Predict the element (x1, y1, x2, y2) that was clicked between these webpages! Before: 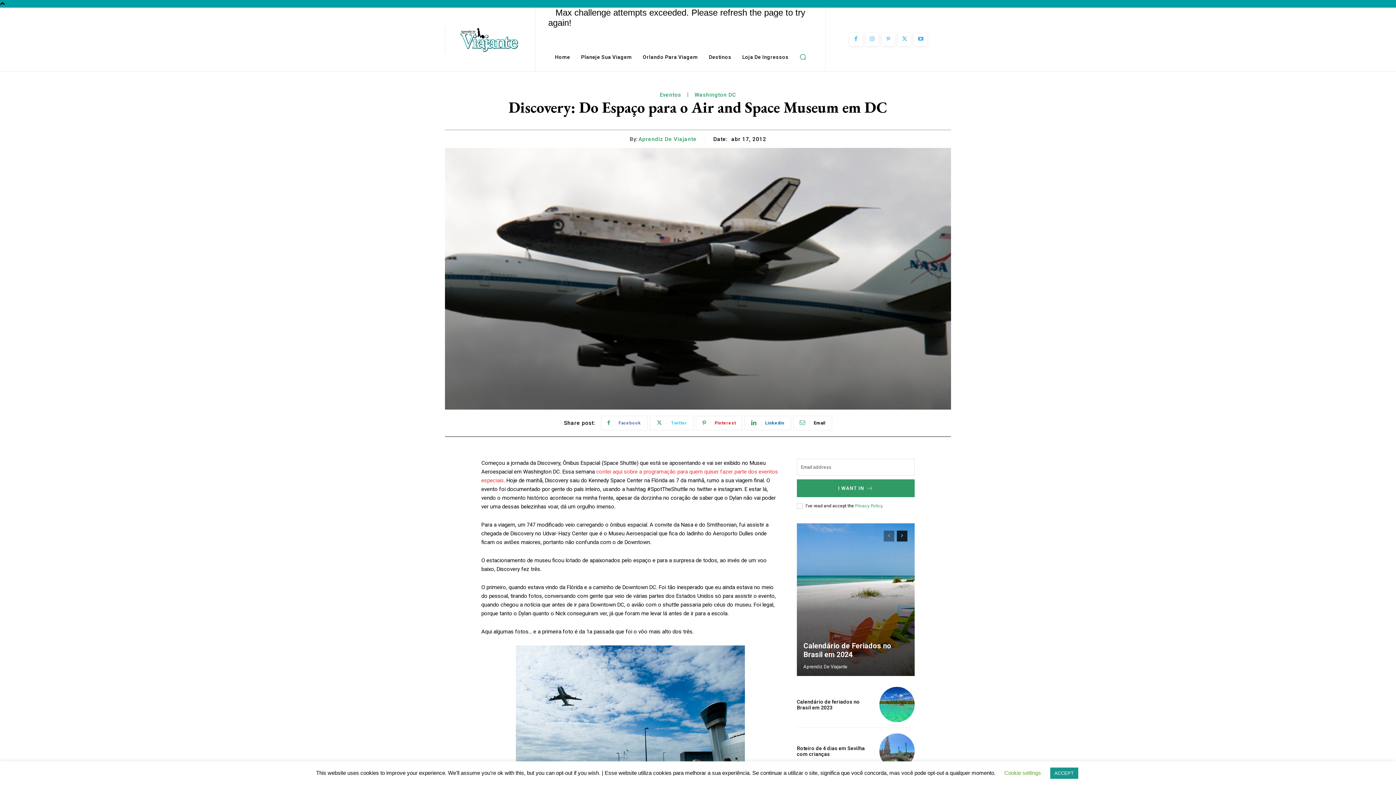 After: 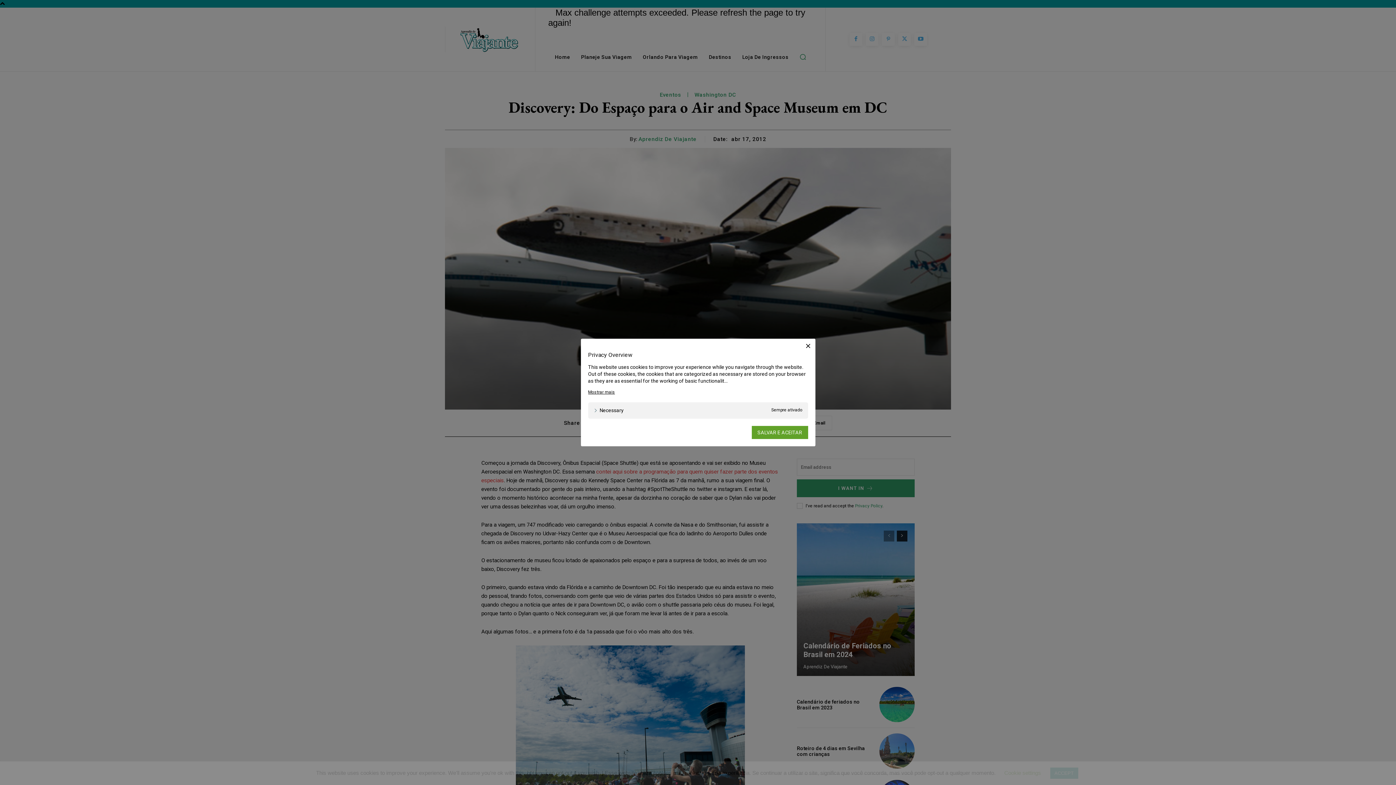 Action: label: Cookie settings bbox: (1004, 770, 1041, 776)